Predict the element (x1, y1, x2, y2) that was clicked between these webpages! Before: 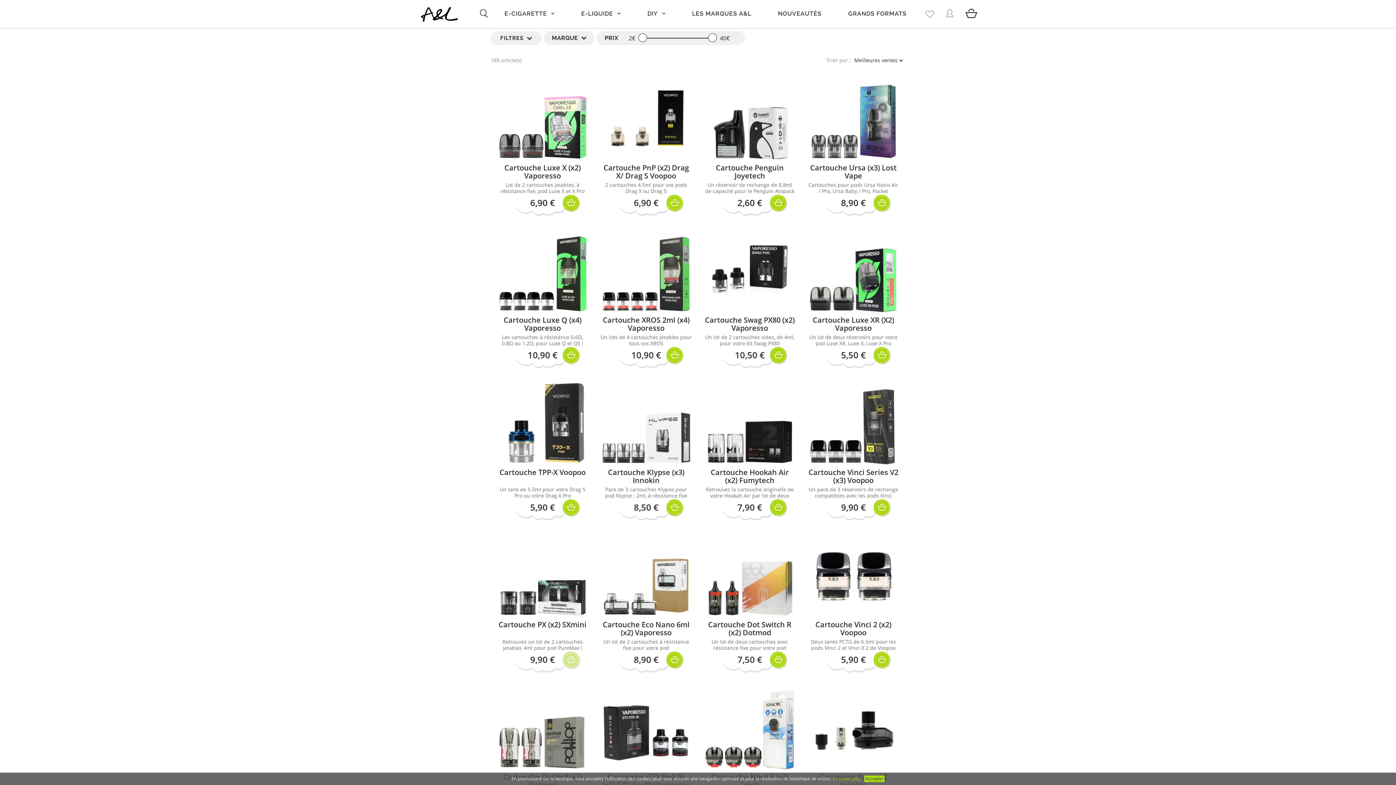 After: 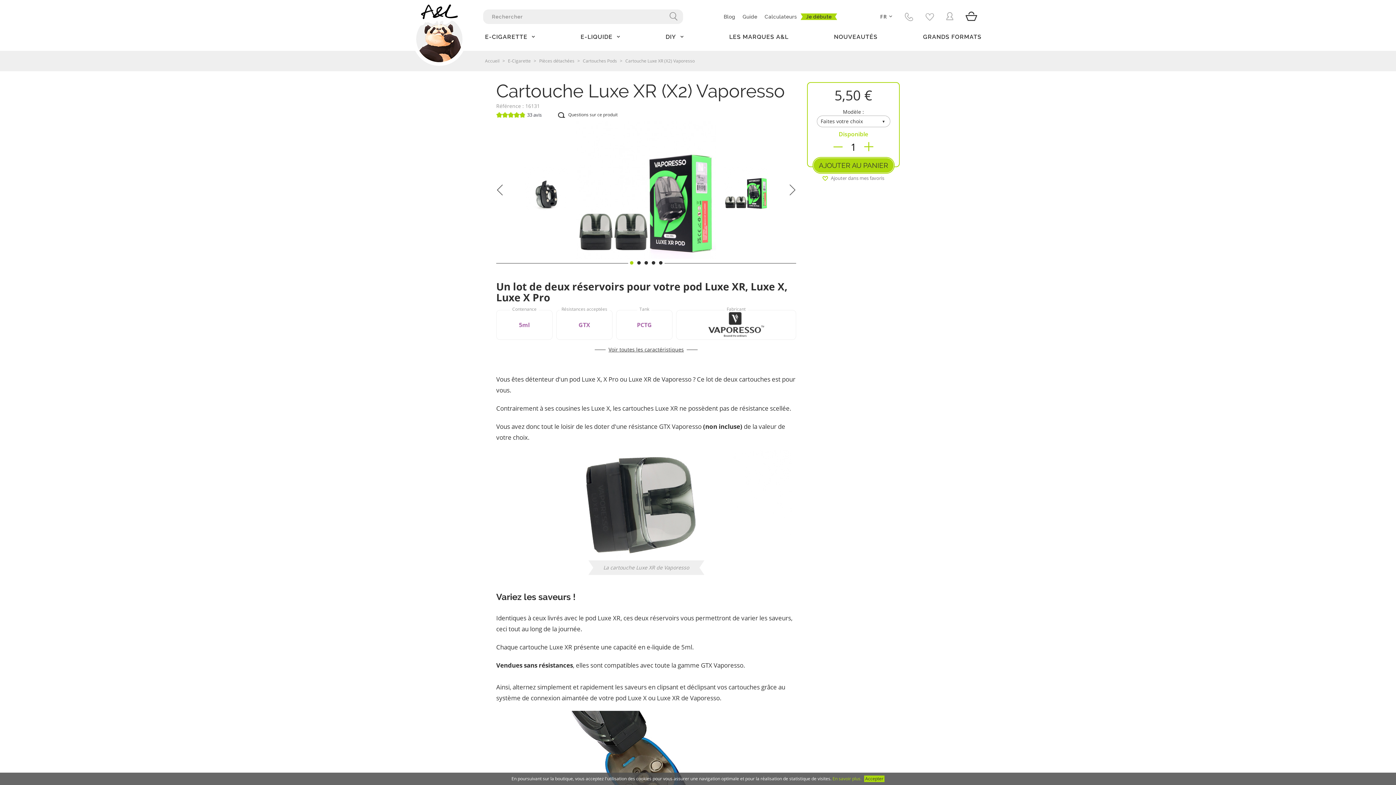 Action: bbox: (808, 225, 899, 316)